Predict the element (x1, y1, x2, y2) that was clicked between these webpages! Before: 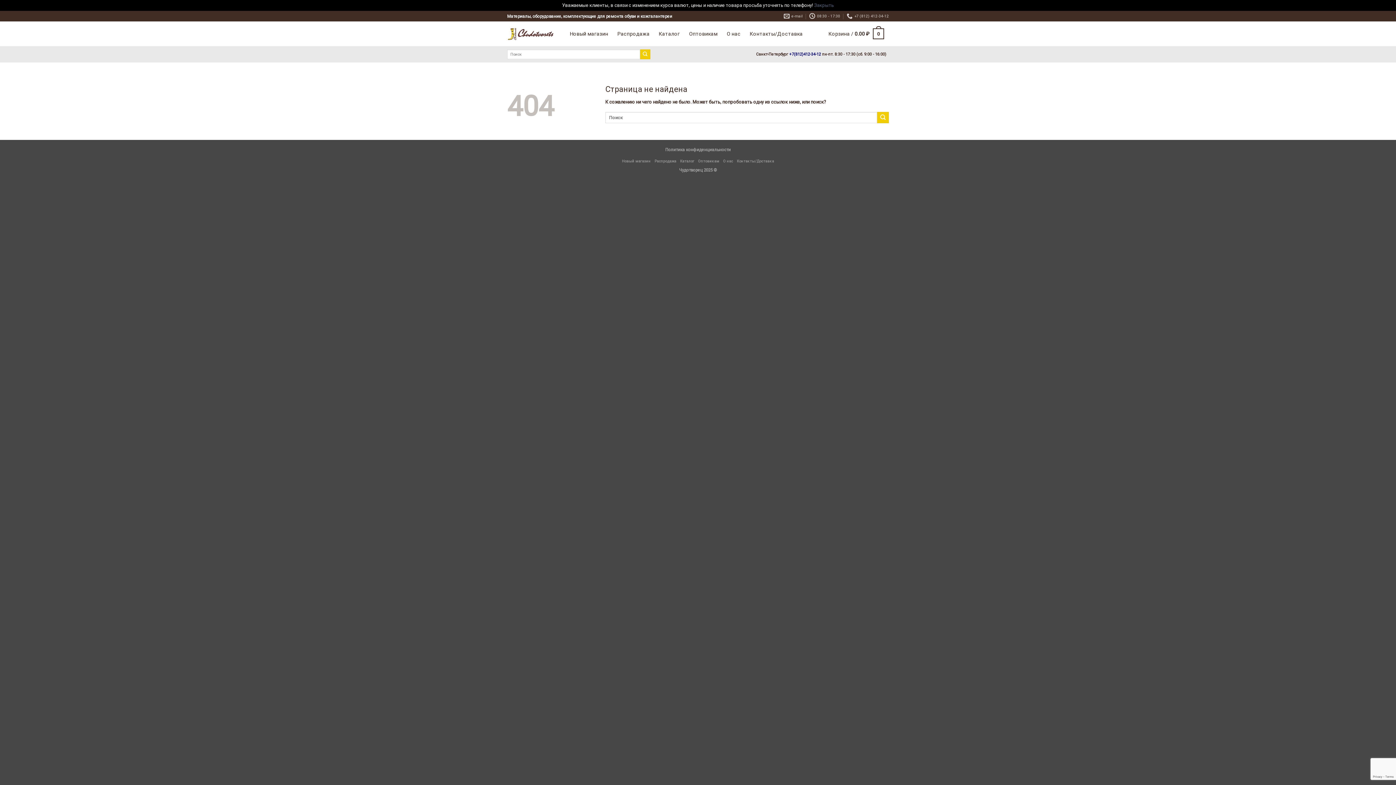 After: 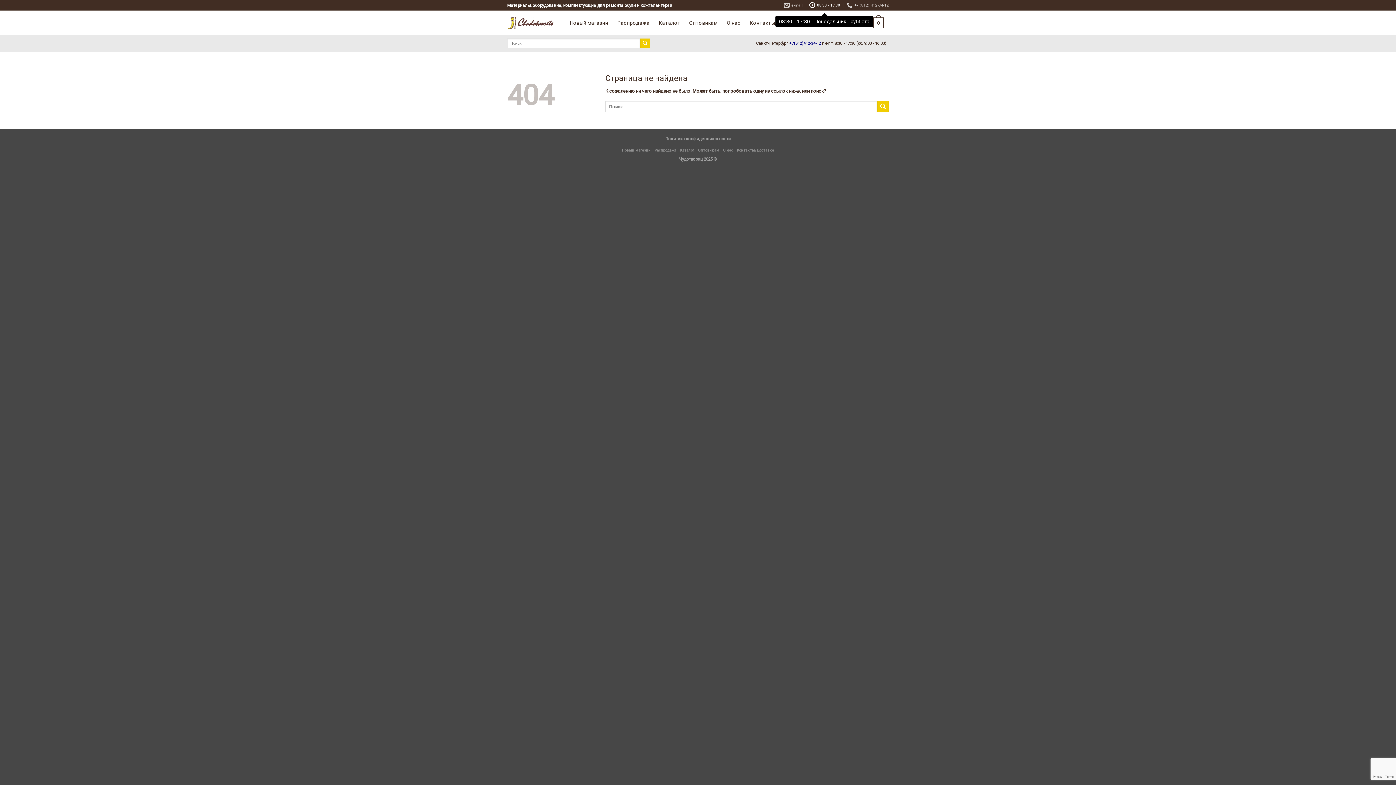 Action: label: Закрыть bbox: (814, 2, 834, 8)